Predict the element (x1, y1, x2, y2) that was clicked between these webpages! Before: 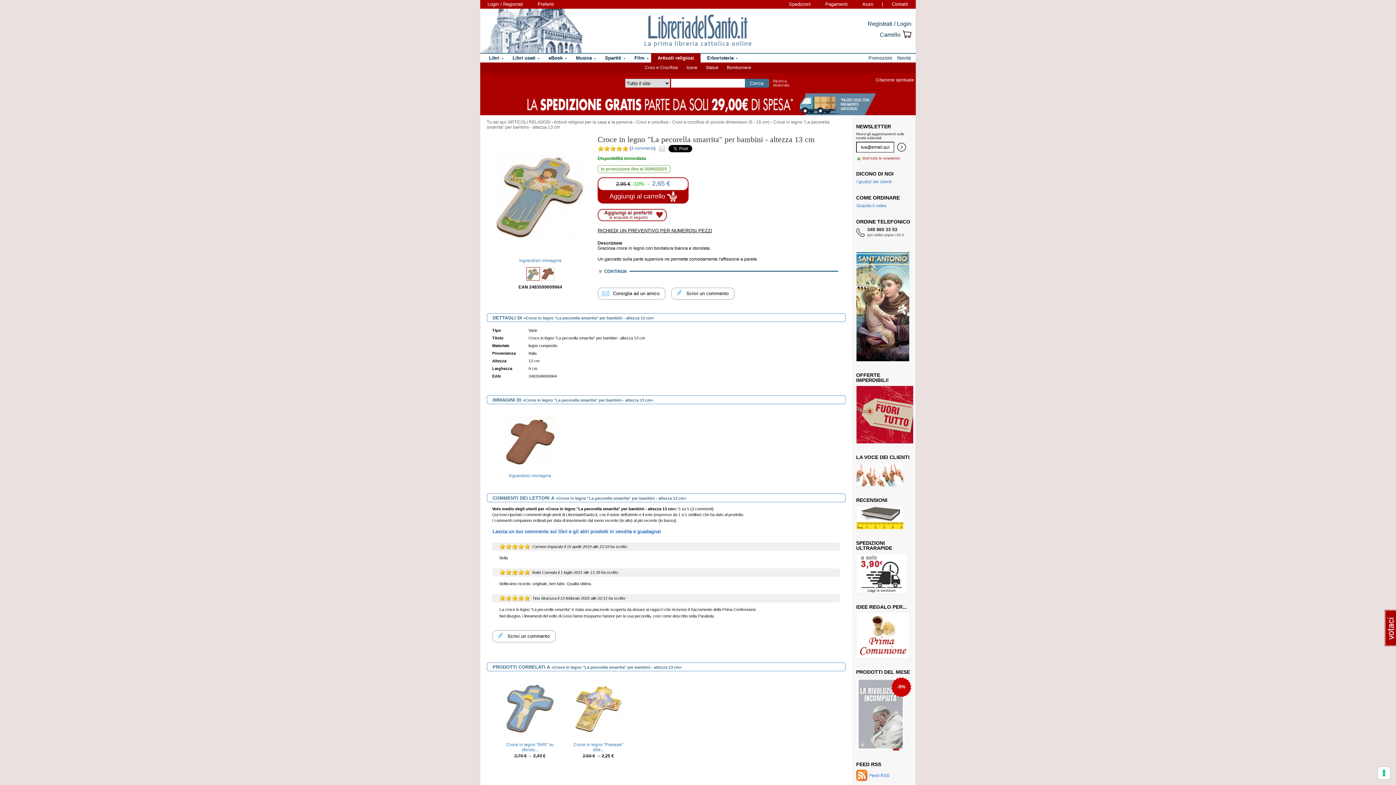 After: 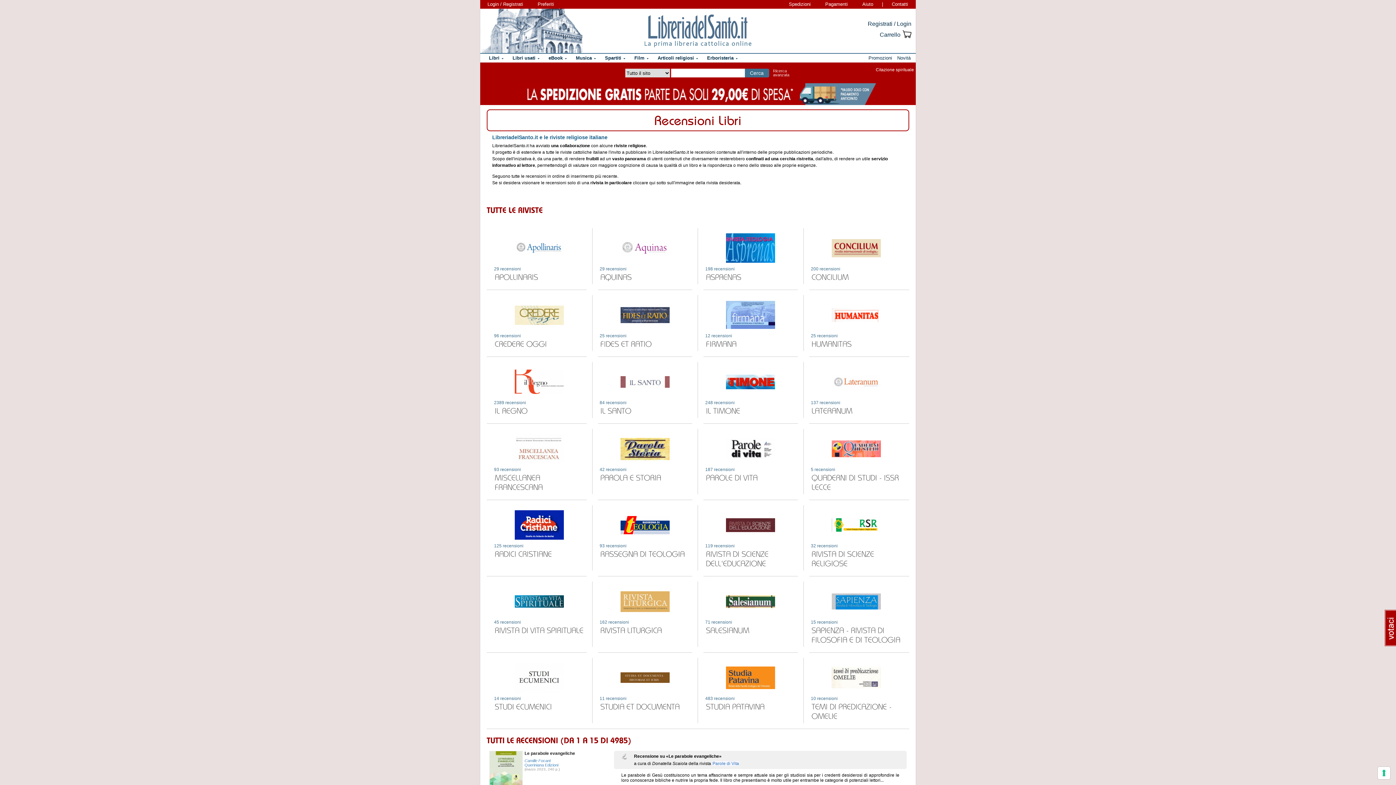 Action: label: RECENSIONI bbox: (856, 497, 887, 503)